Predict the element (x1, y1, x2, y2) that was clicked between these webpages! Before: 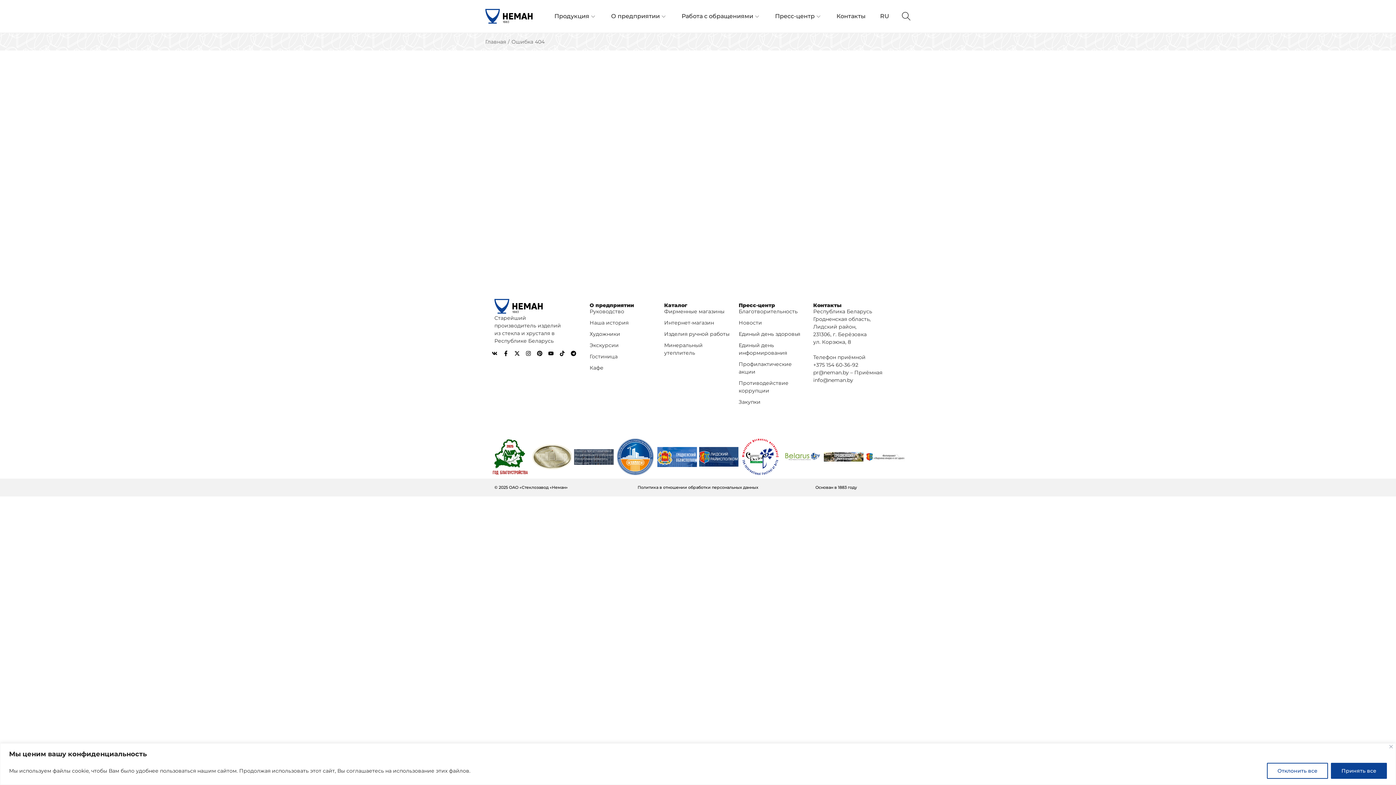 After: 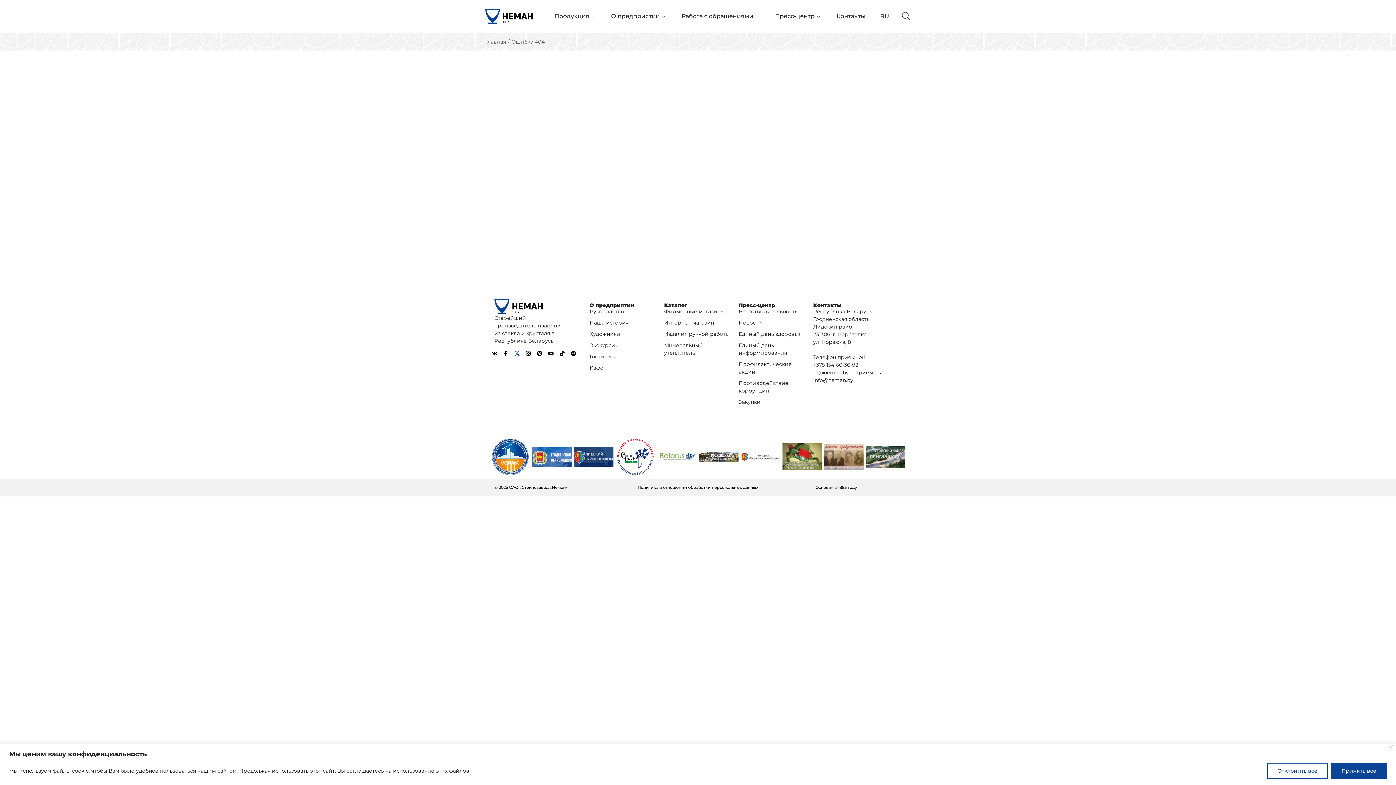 Action: label: X-twitter bbox: (512, 348, 522, 358)